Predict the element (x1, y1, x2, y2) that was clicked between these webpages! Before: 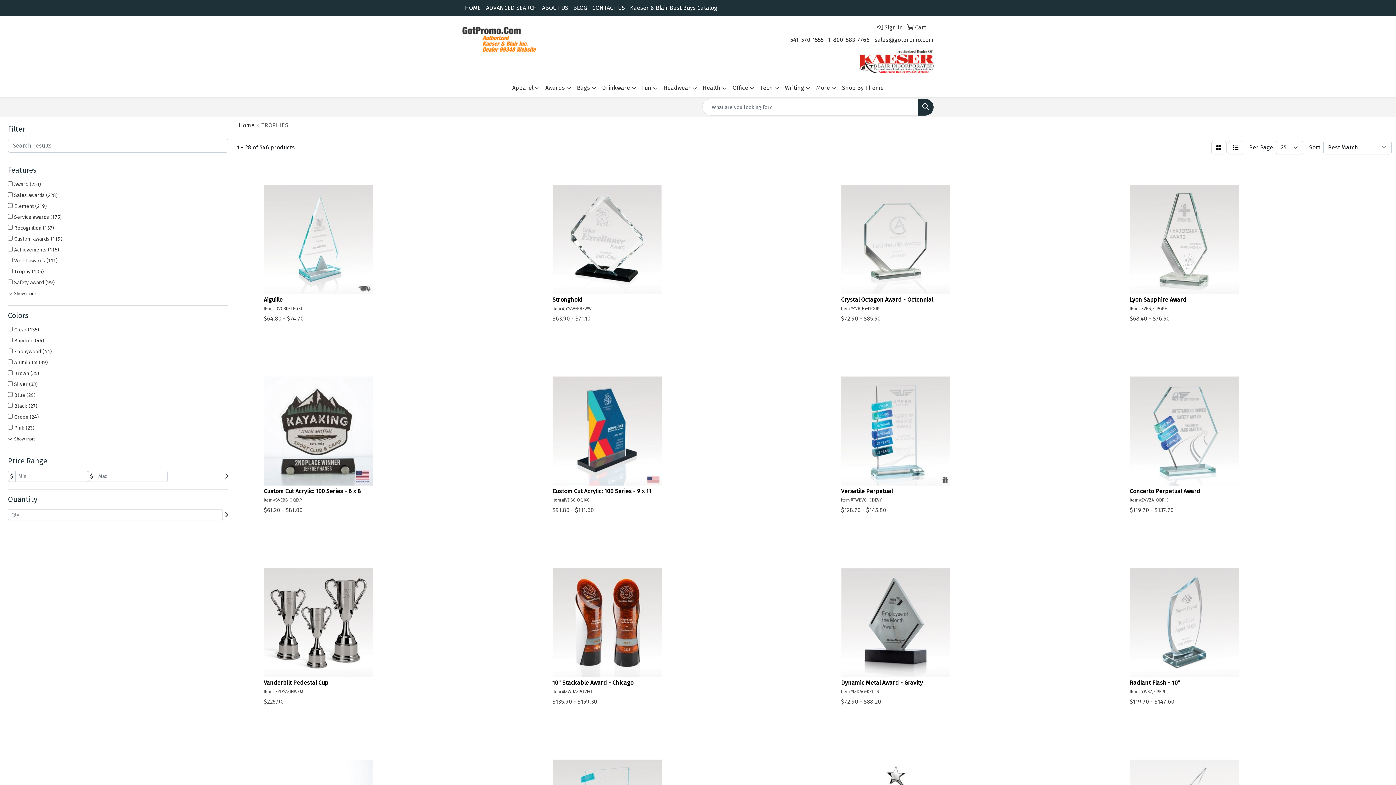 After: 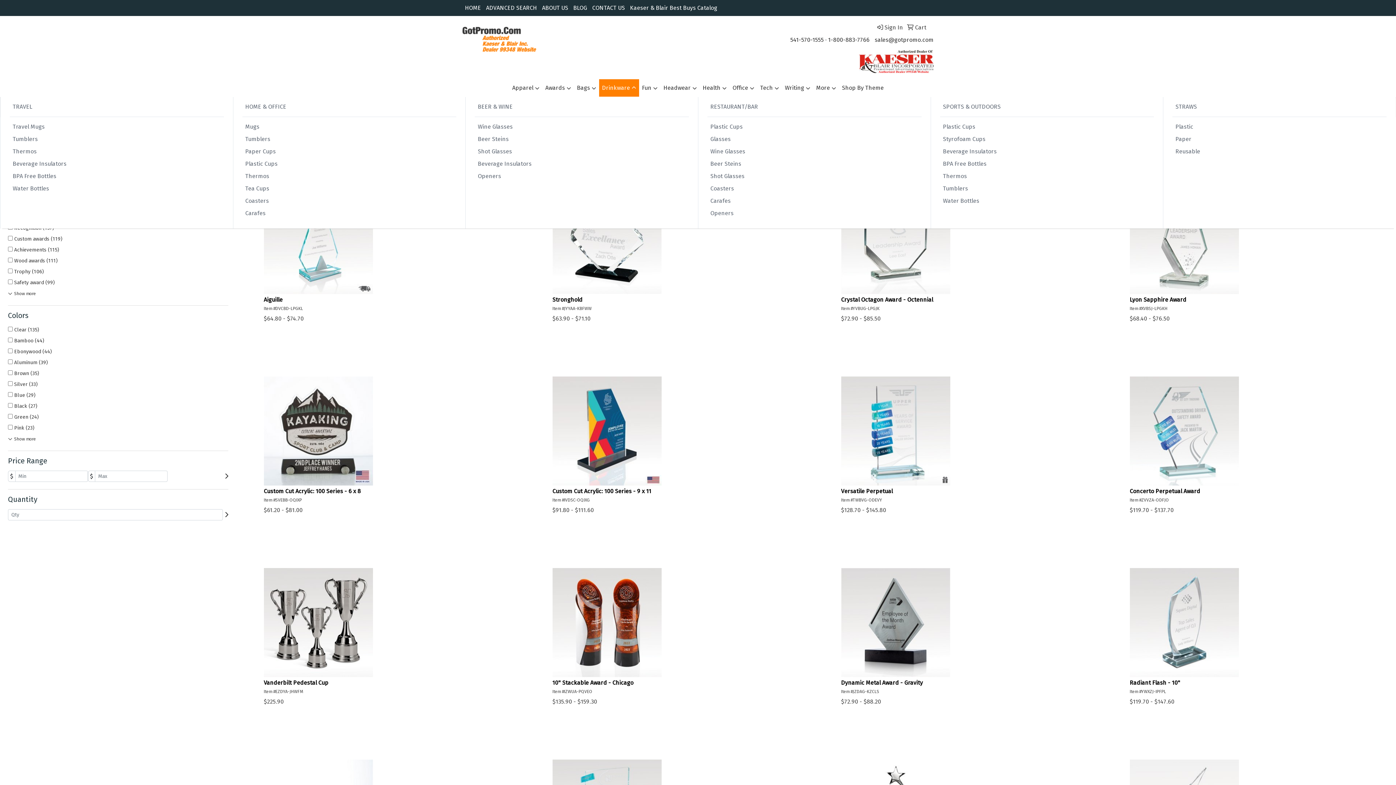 Action: label: Drinkware bbox: (599, 79, 639, 97)